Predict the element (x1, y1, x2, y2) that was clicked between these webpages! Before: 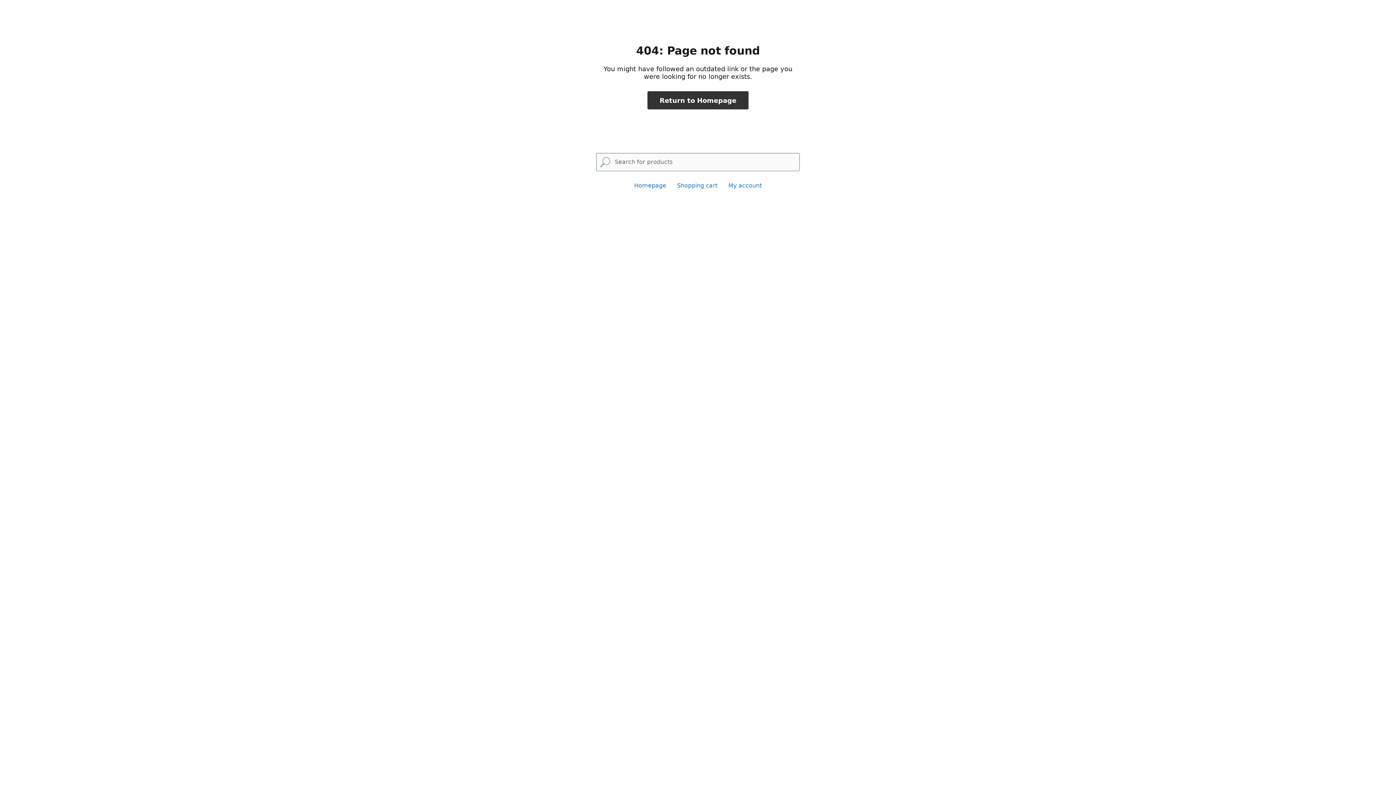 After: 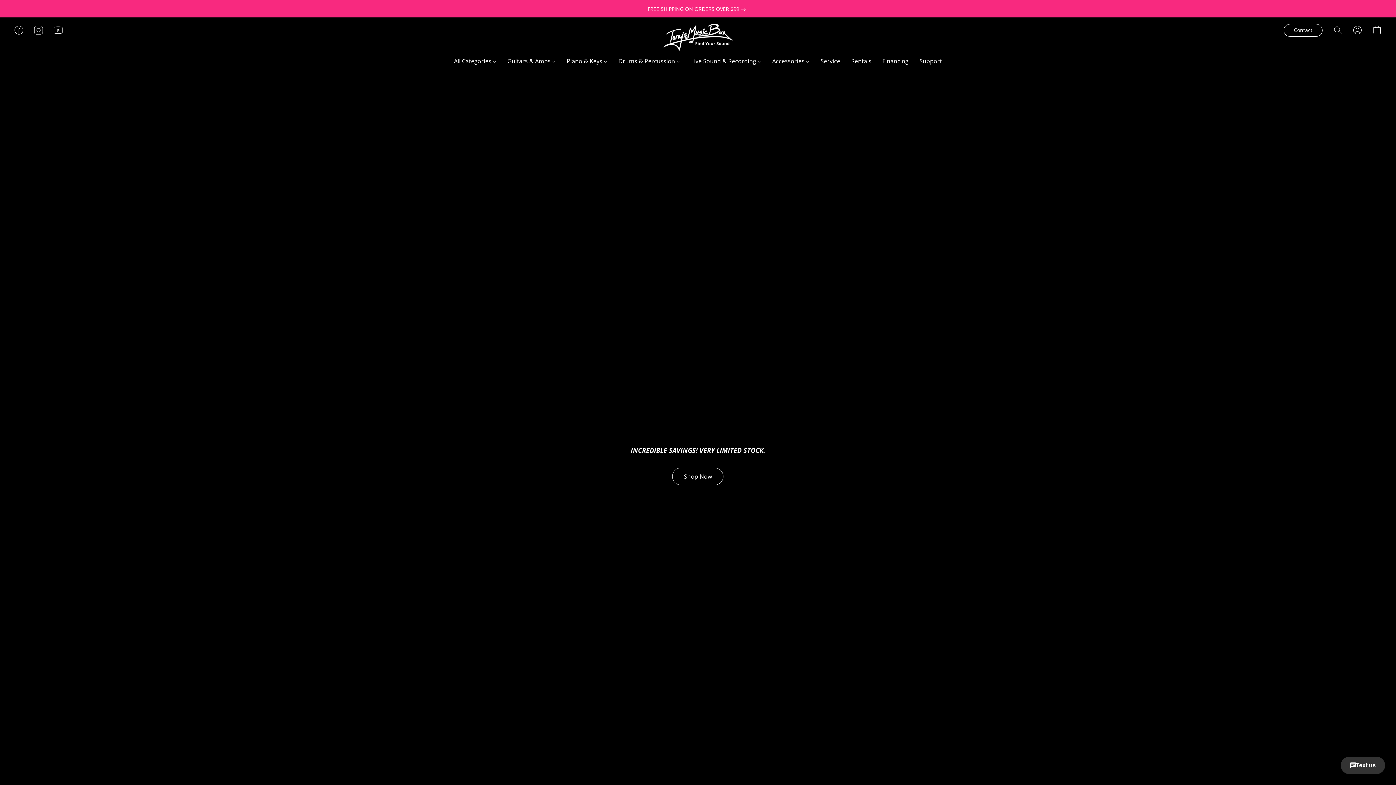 Action: bbox: (634, 182, 666, 189) label: Homepage